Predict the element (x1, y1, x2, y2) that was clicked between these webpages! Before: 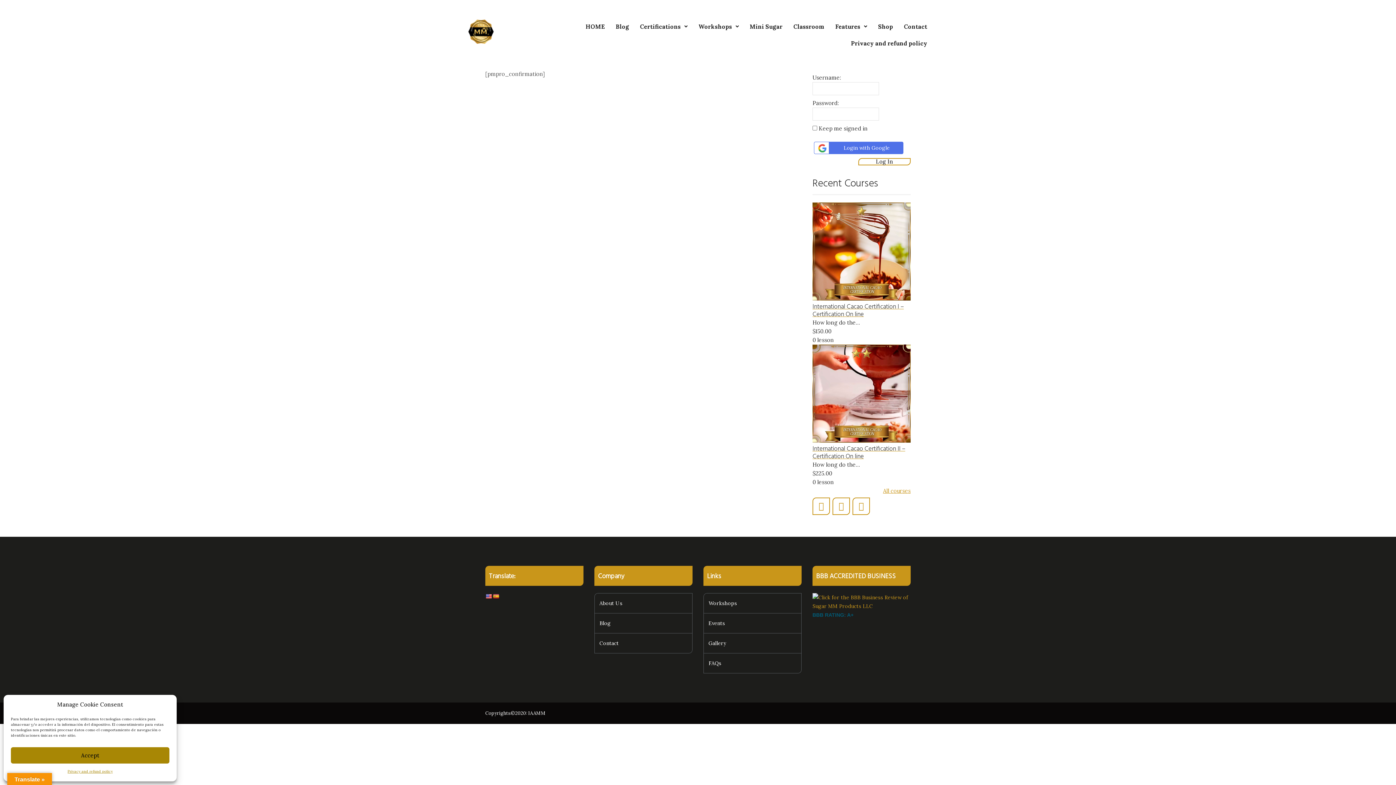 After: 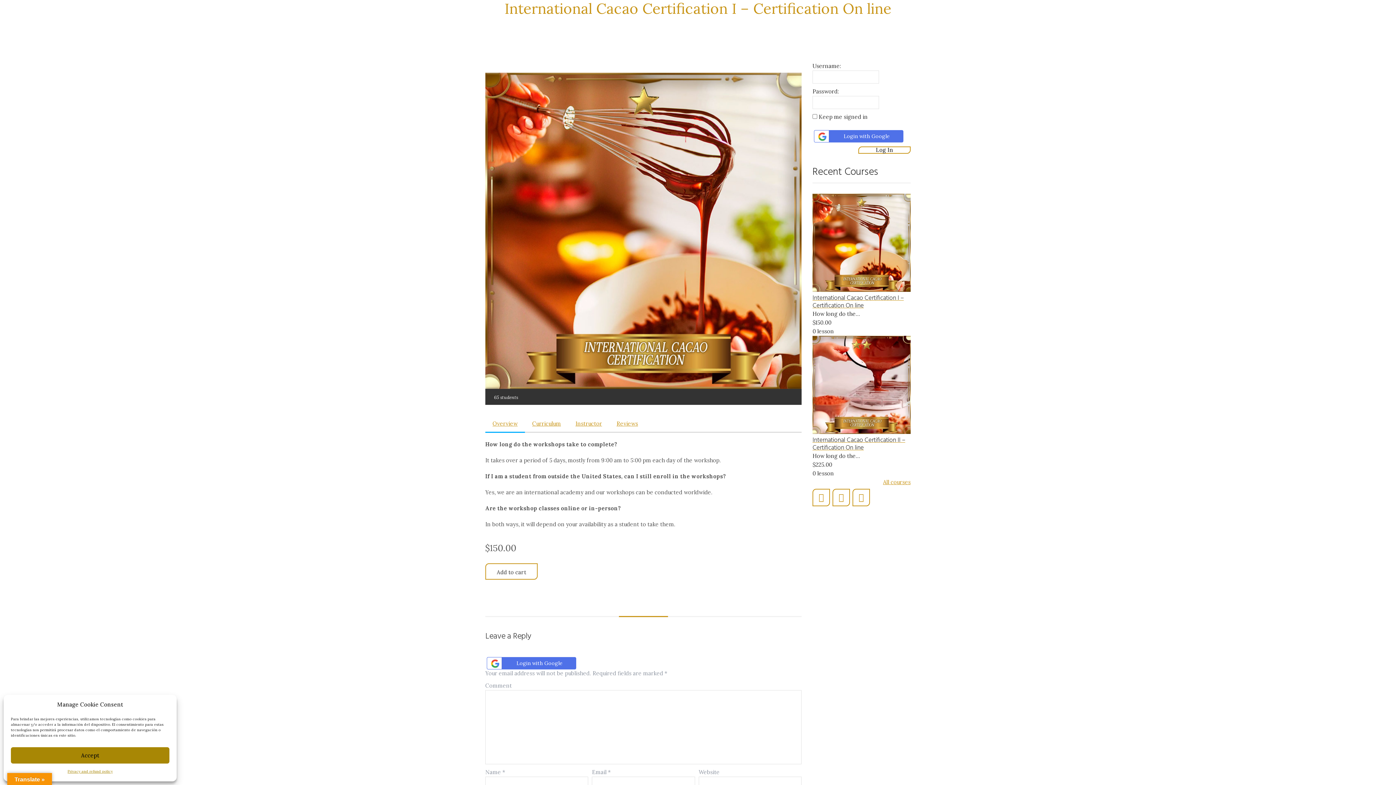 Action: bbox: (812, 295, 910, 302)